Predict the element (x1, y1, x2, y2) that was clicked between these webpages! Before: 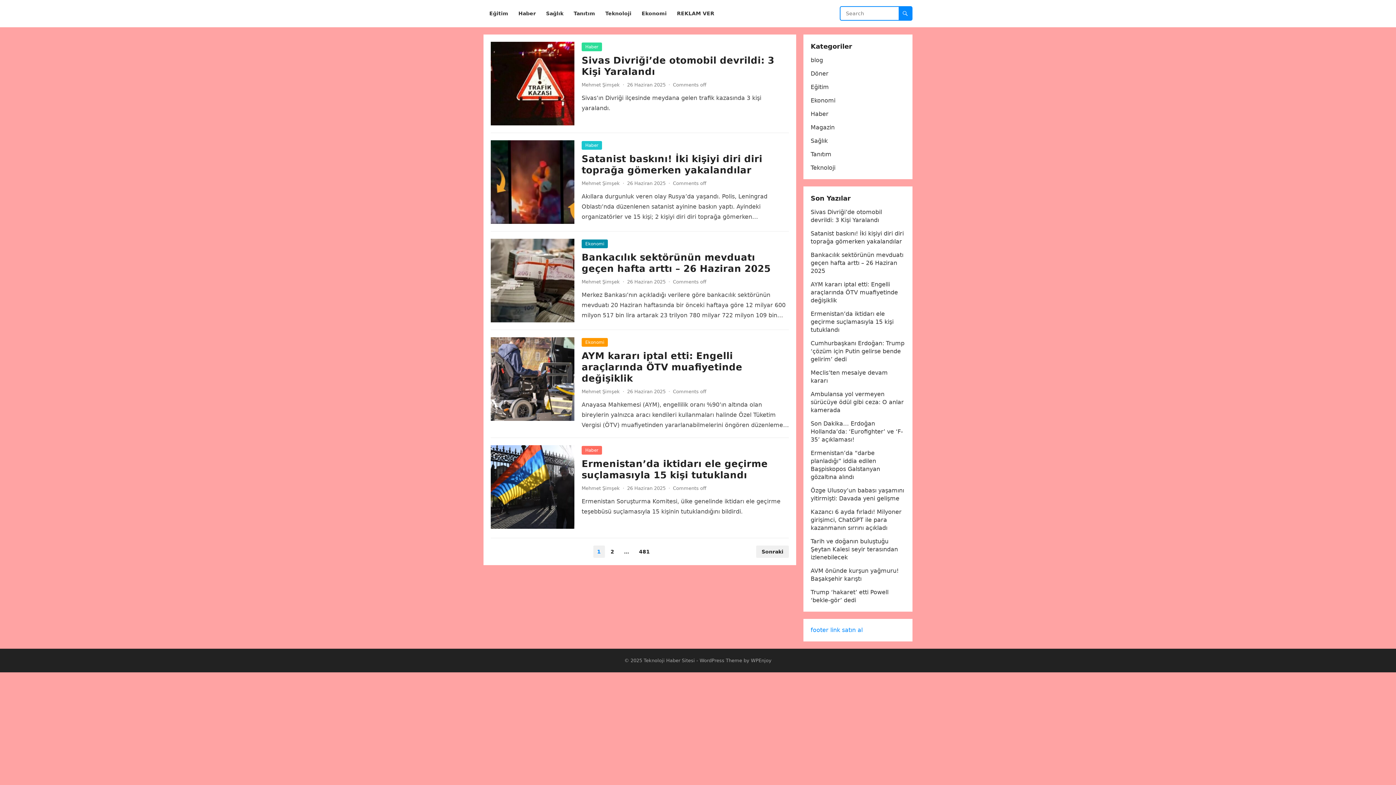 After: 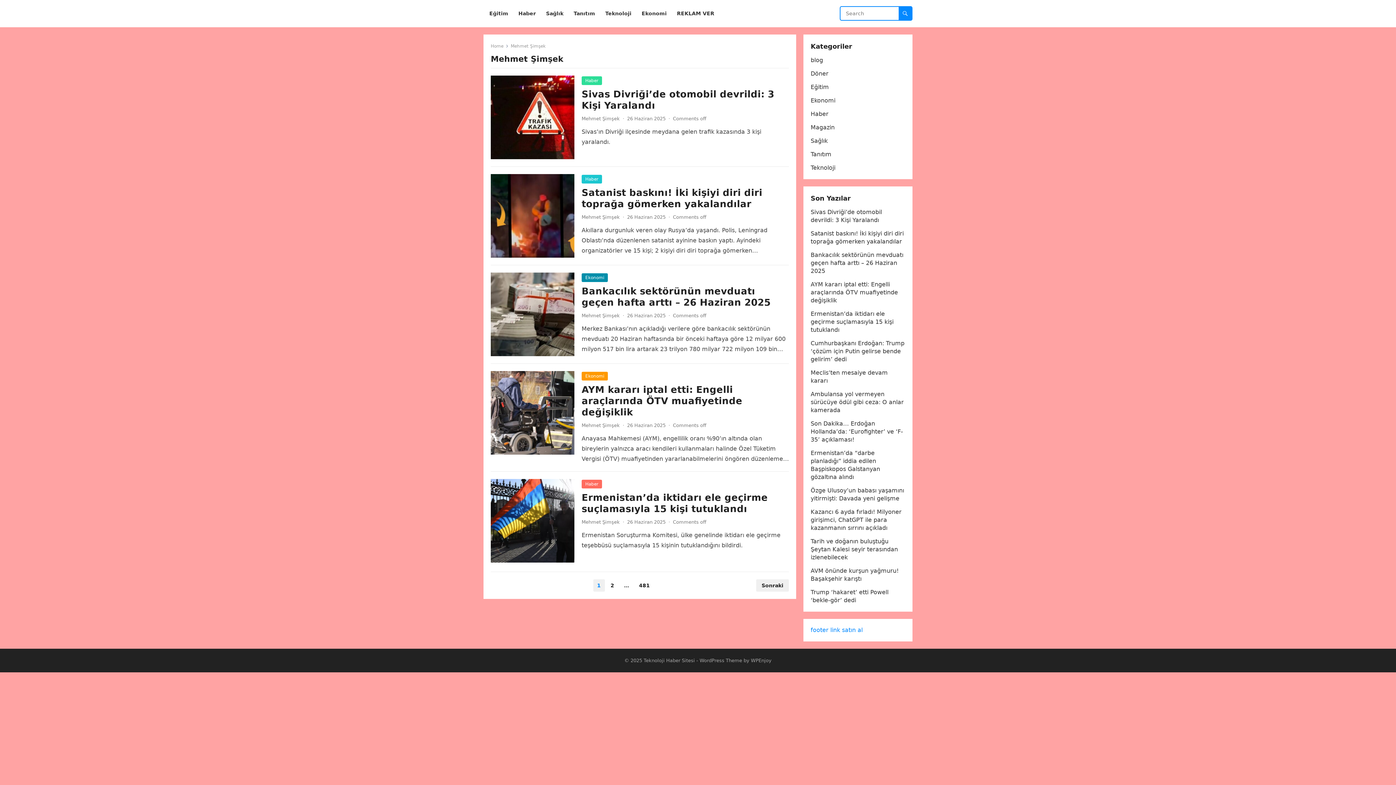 Action: label: Mehmet Şimşek bbox: (581, 180, 620, 186)